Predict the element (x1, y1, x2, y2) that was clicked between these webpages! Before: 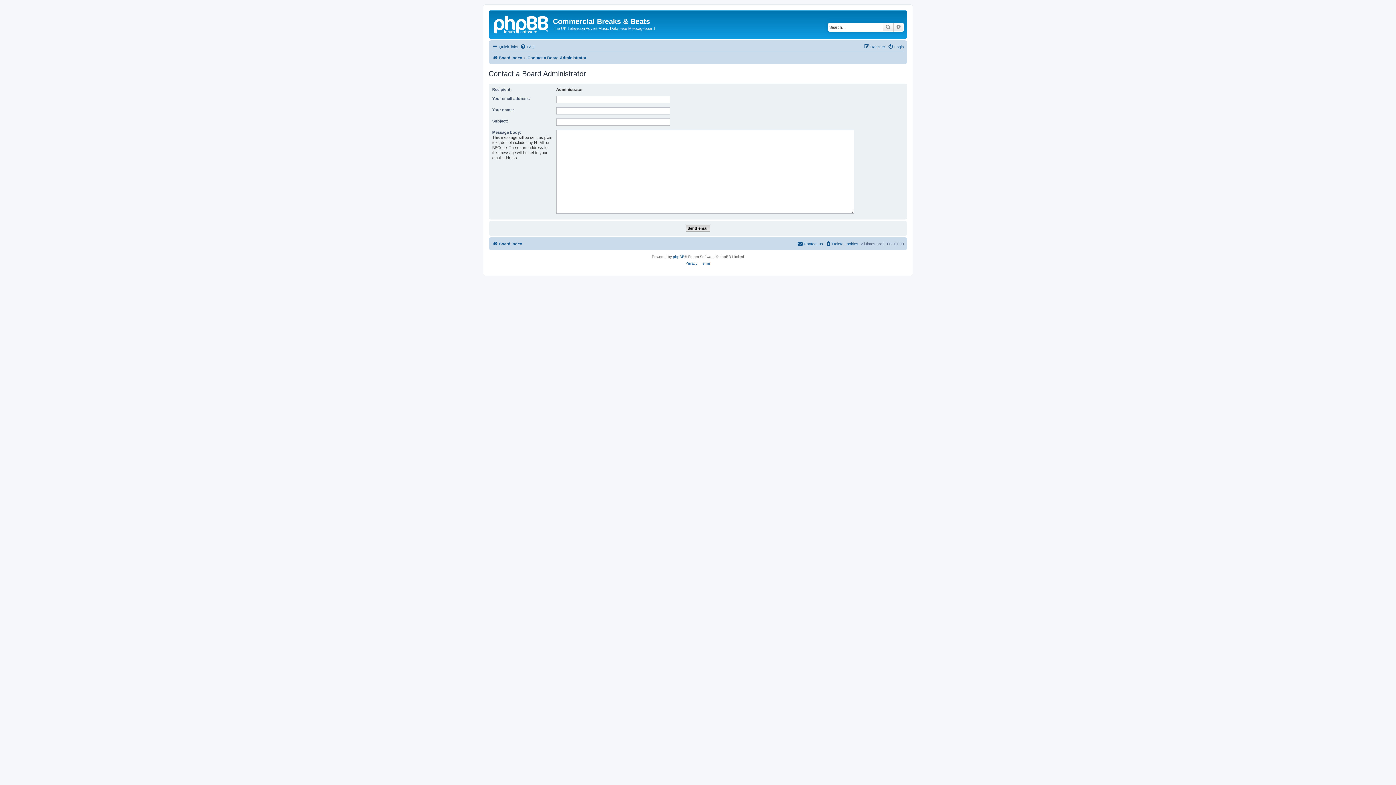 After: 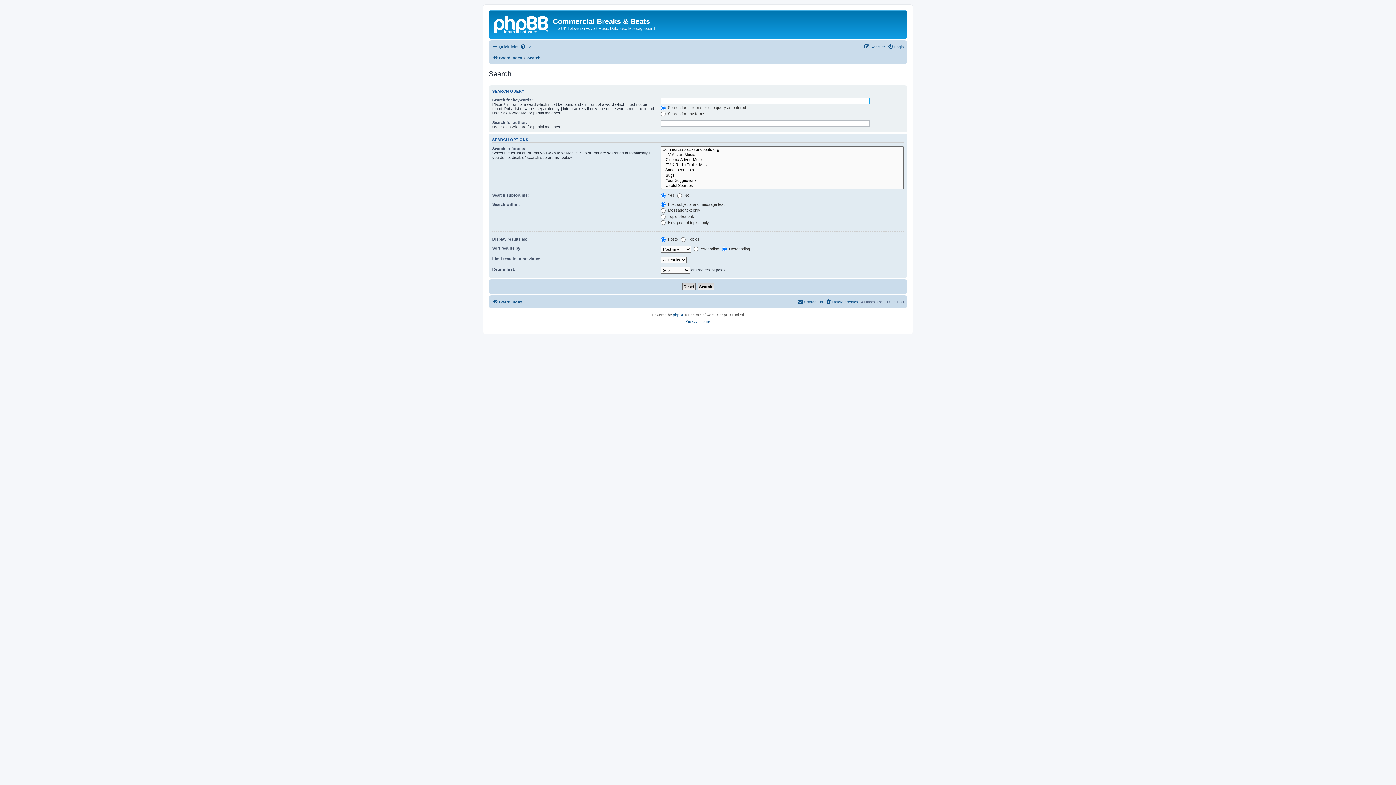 Action: label: Advanced search bbox: (893, 22, 904, 31)